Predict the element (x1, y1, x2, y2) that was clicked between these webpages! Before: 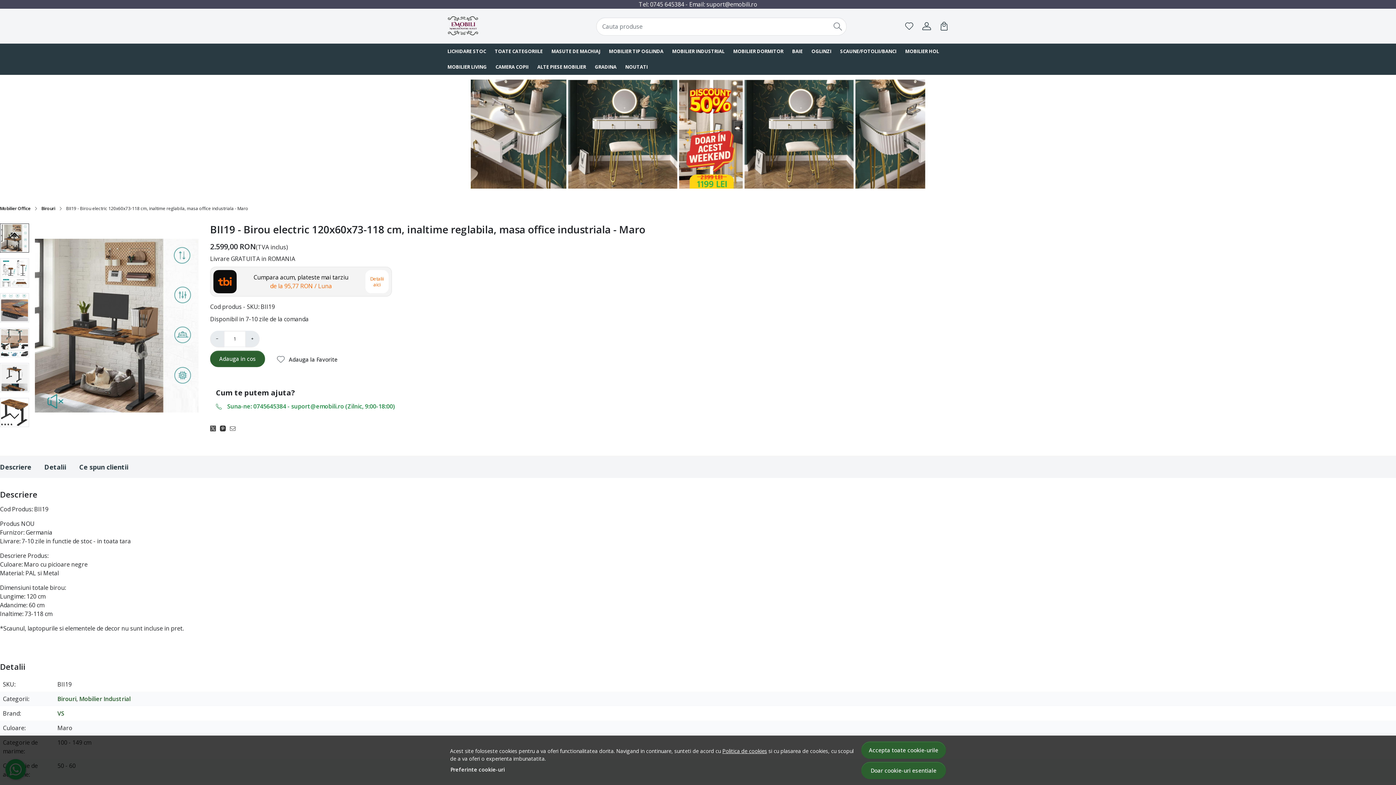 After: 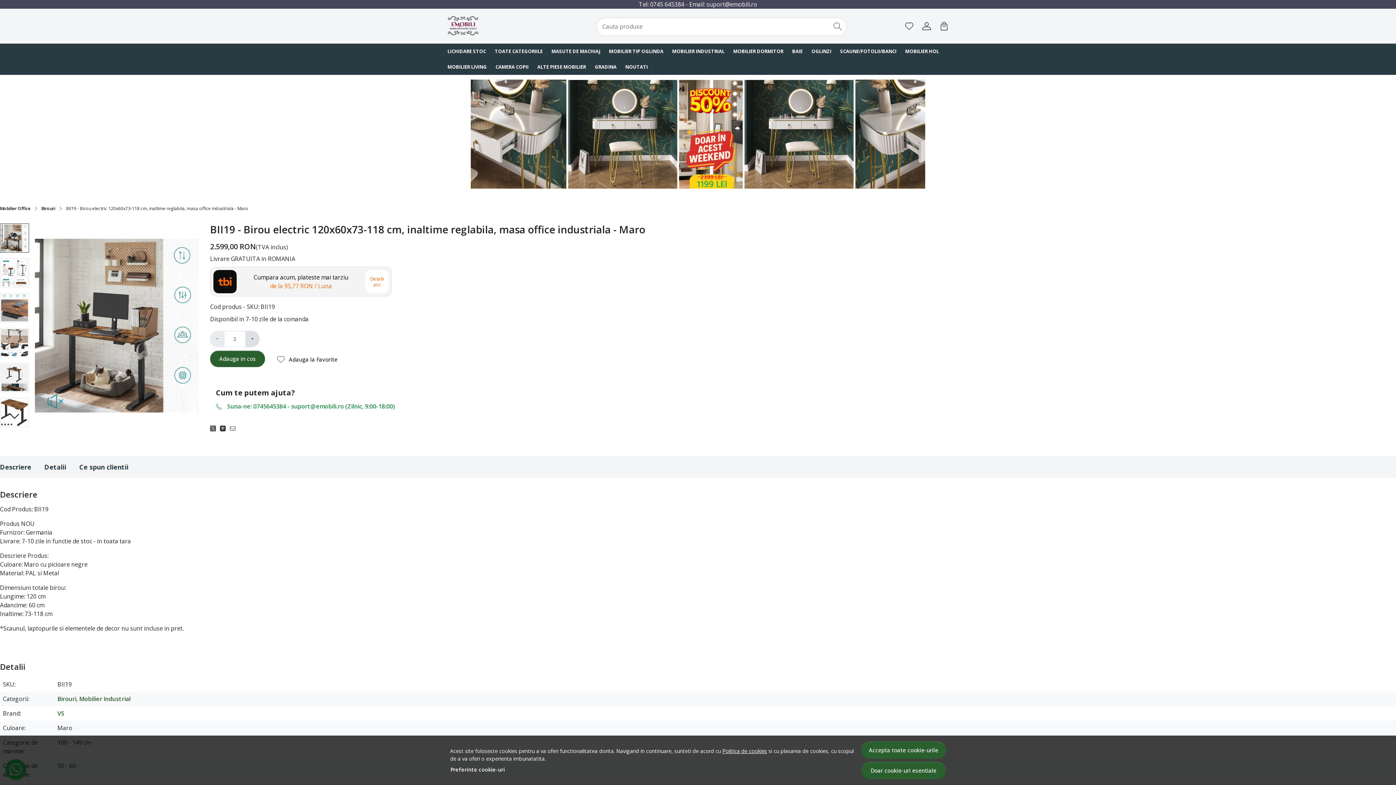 Action: label: + bbox: (245, 330, 259, 347)